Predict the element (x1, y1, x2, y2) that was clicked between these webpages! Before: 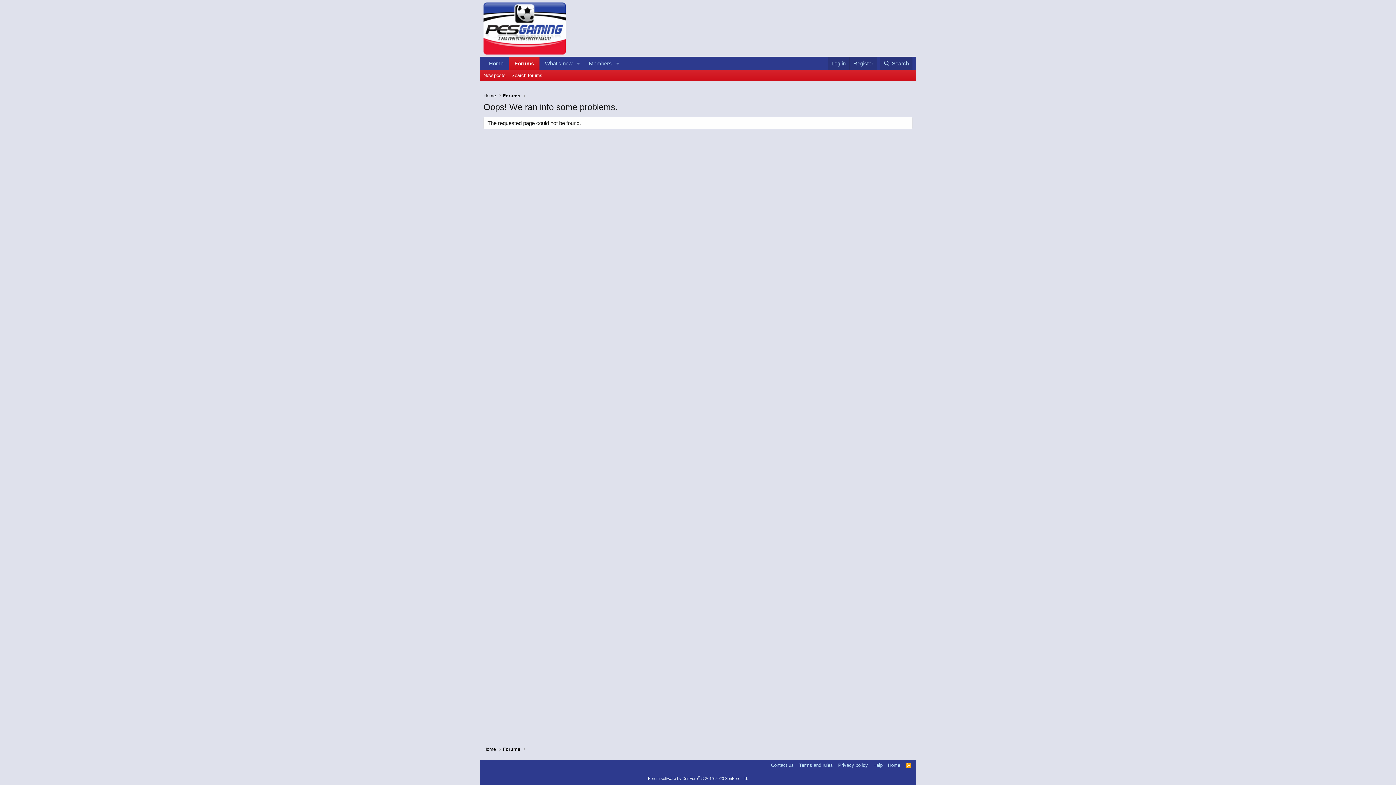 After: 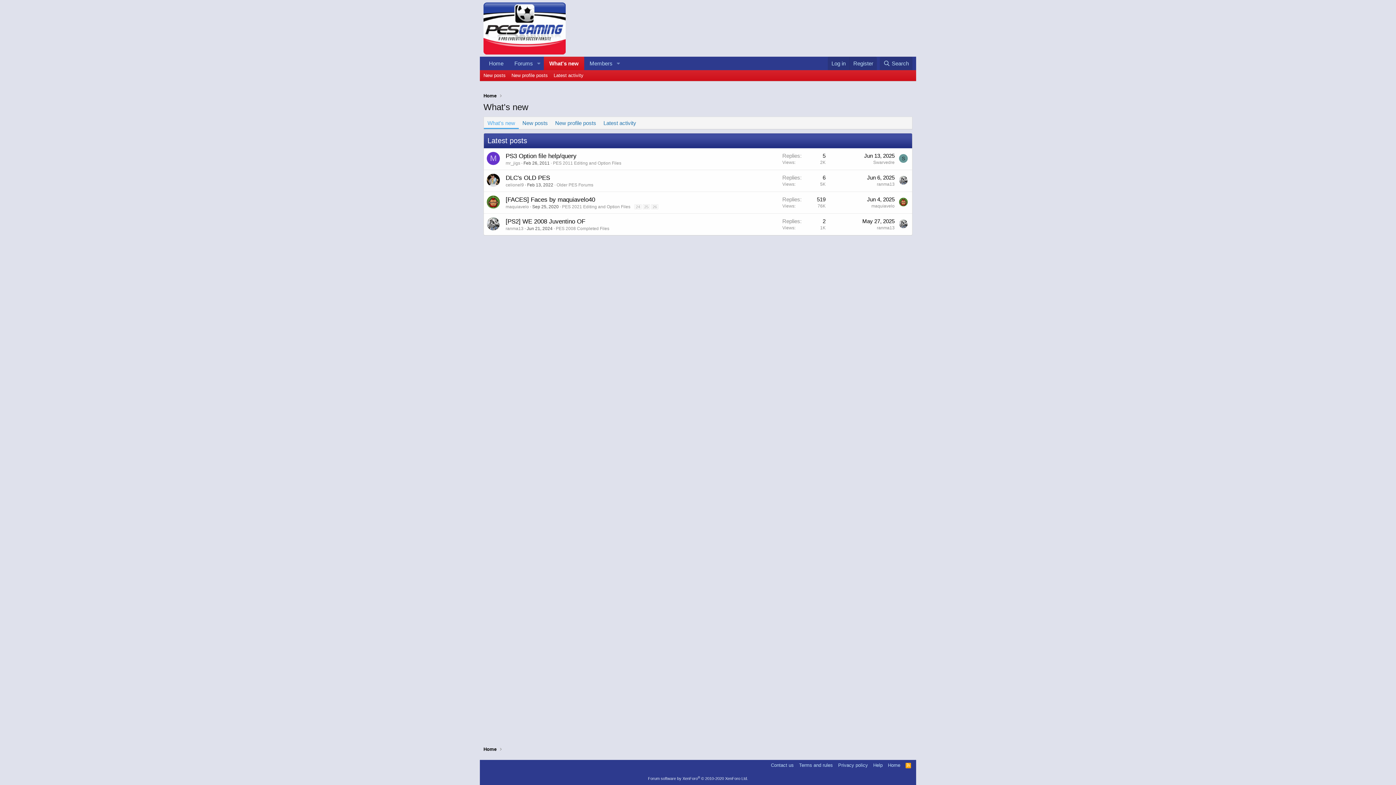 Action: bbox: (539, 56, 573, 70) label: What's new